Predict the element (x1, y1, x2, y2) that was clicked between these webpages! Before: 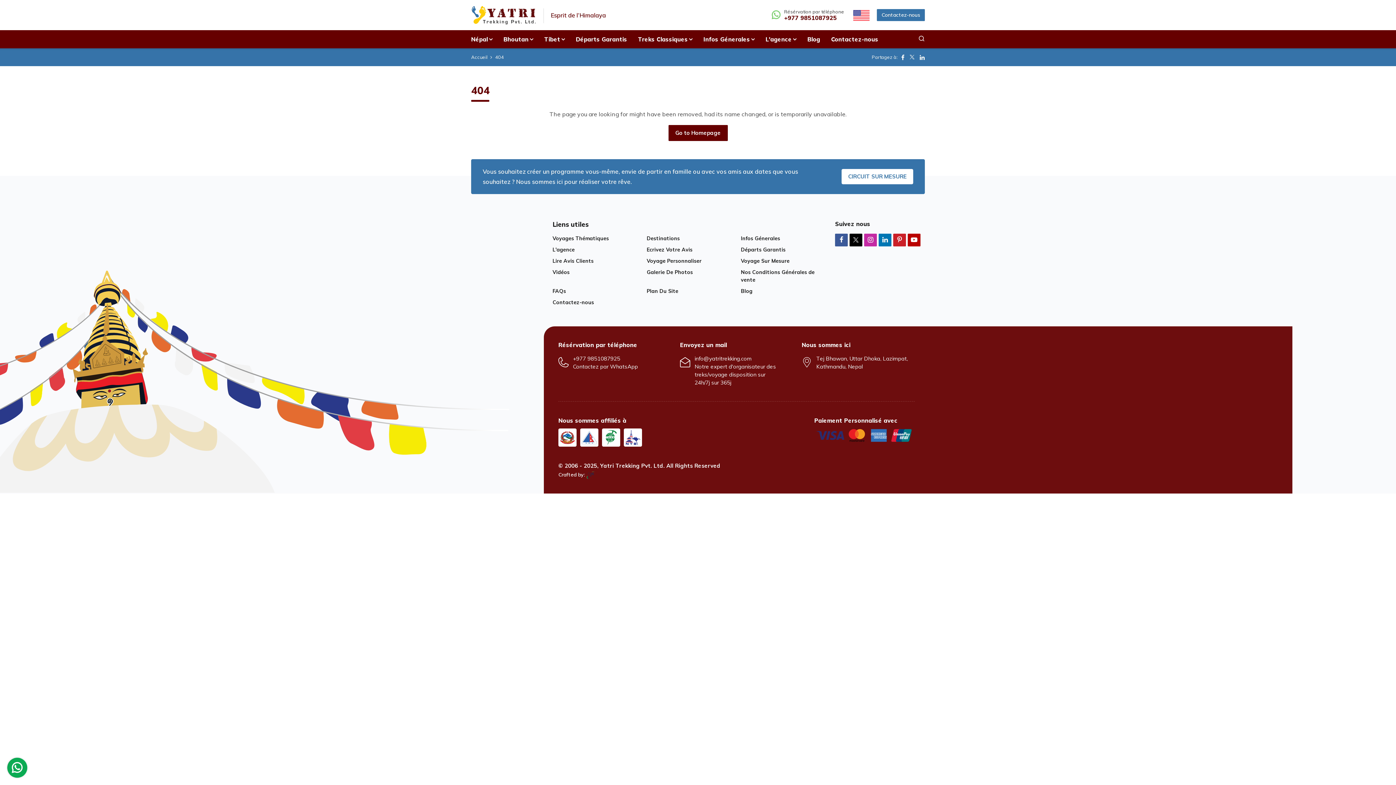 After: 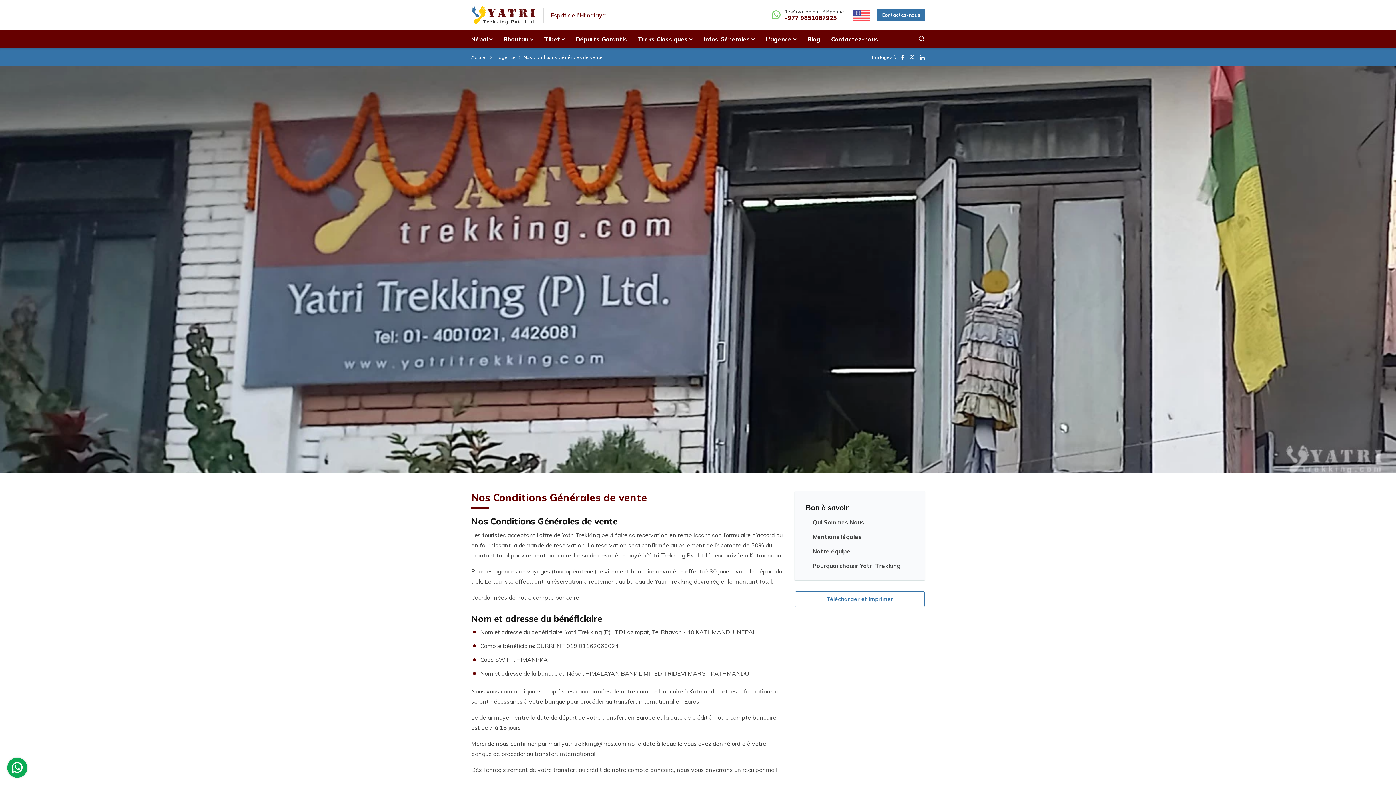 Action: bbox: (741, 268, 826, 284) label: Nos Conditions Générales de vente